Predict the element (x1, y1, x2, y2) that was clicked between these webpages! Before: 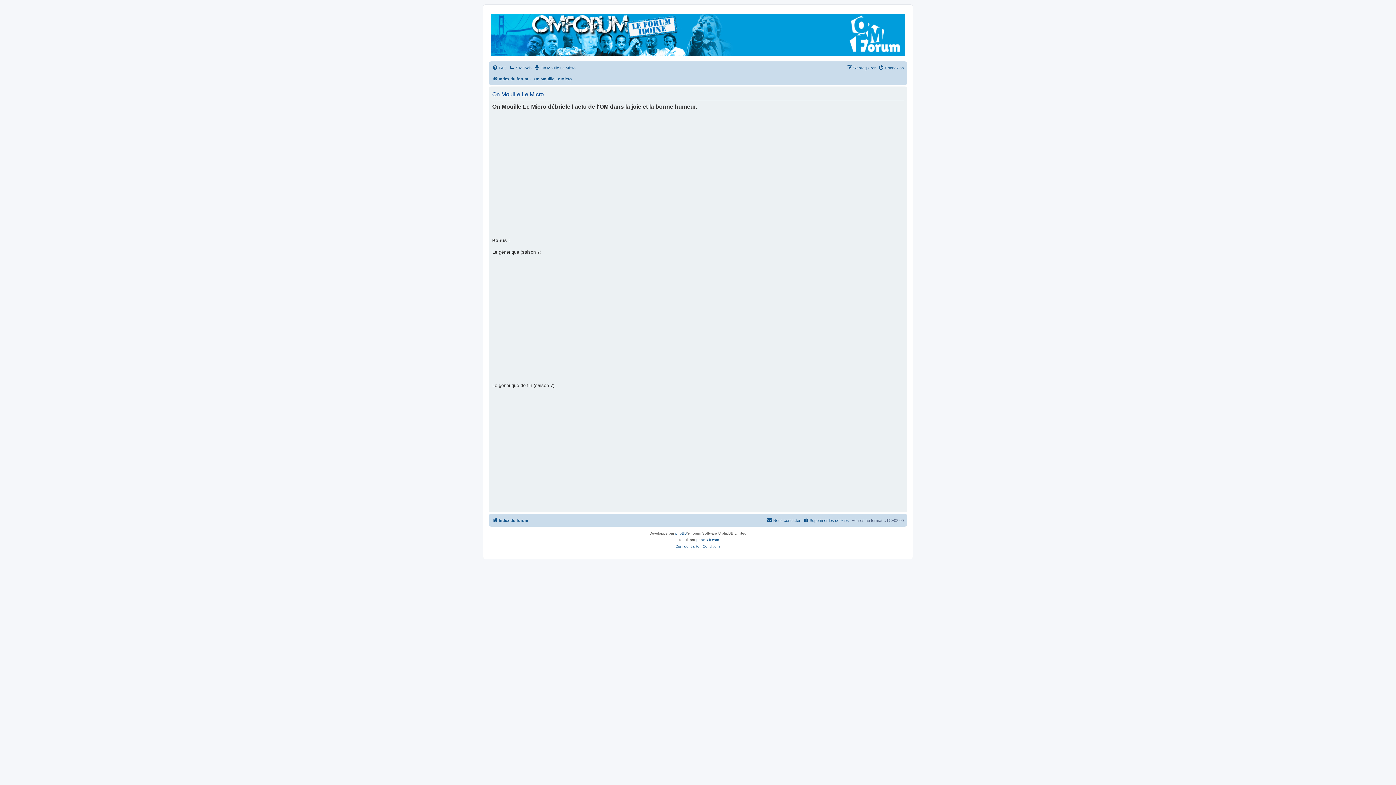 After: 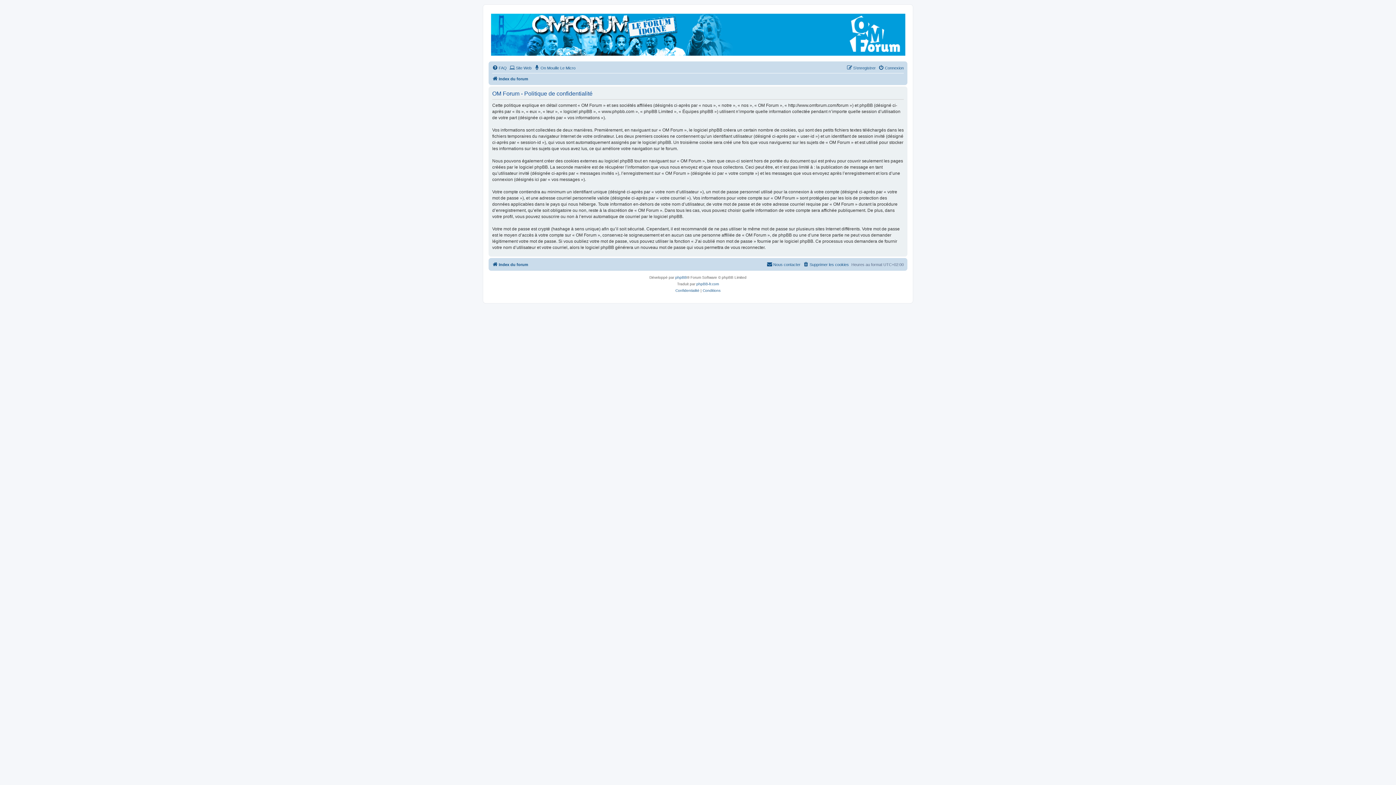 Action: bbox: (675, 543, 699, 550) label: Confidentialité